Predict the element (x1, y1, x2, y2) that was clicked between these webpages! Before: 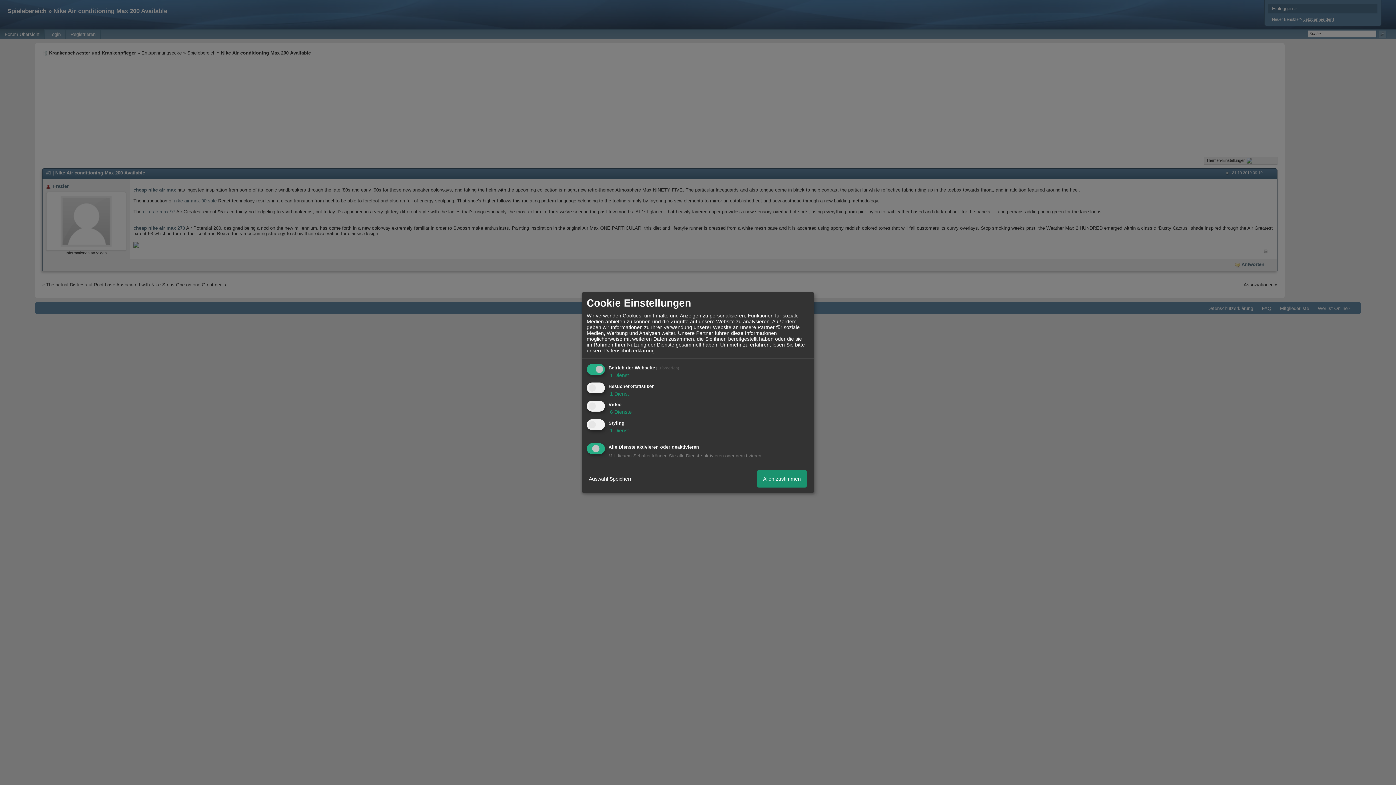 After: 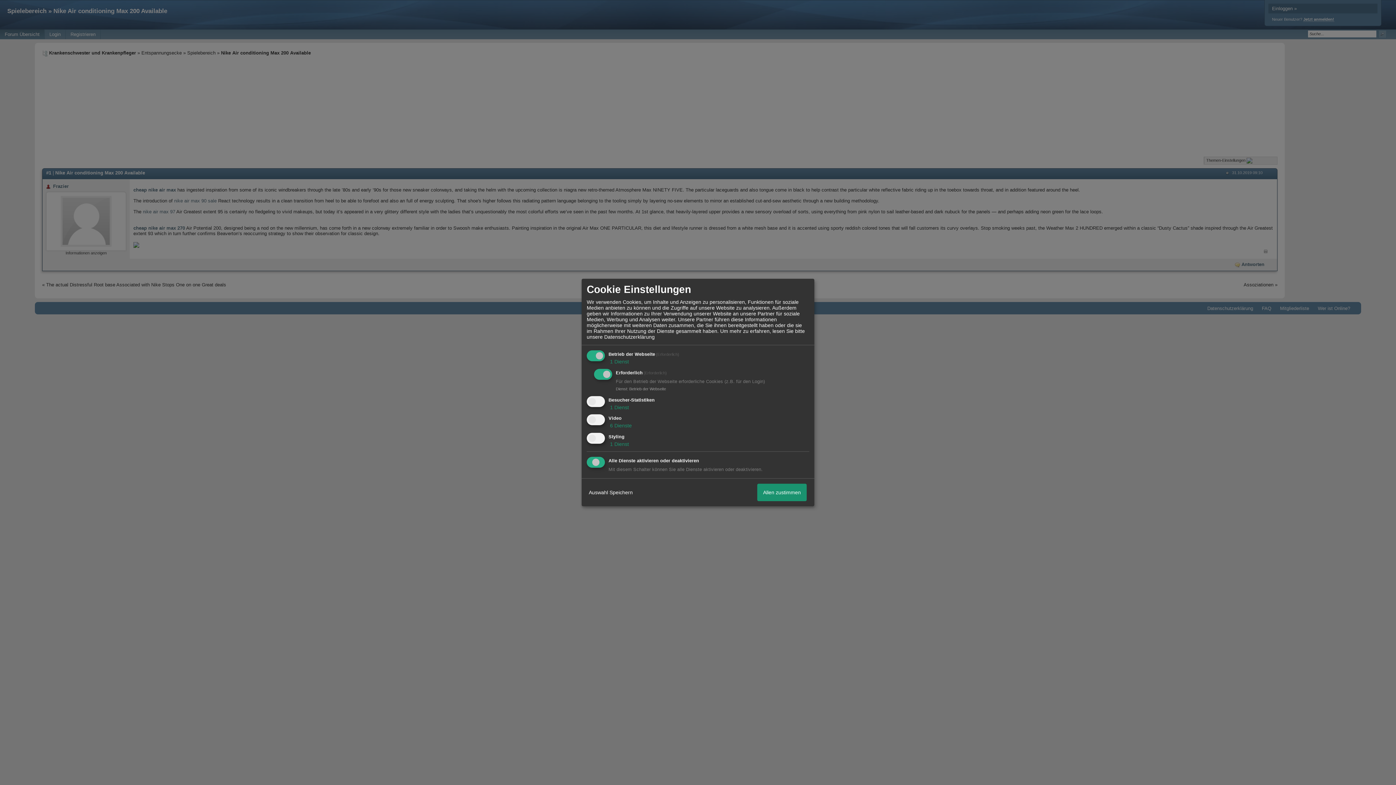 Action: bbox: (608, 372, 629, 378) label:  1 Dienst